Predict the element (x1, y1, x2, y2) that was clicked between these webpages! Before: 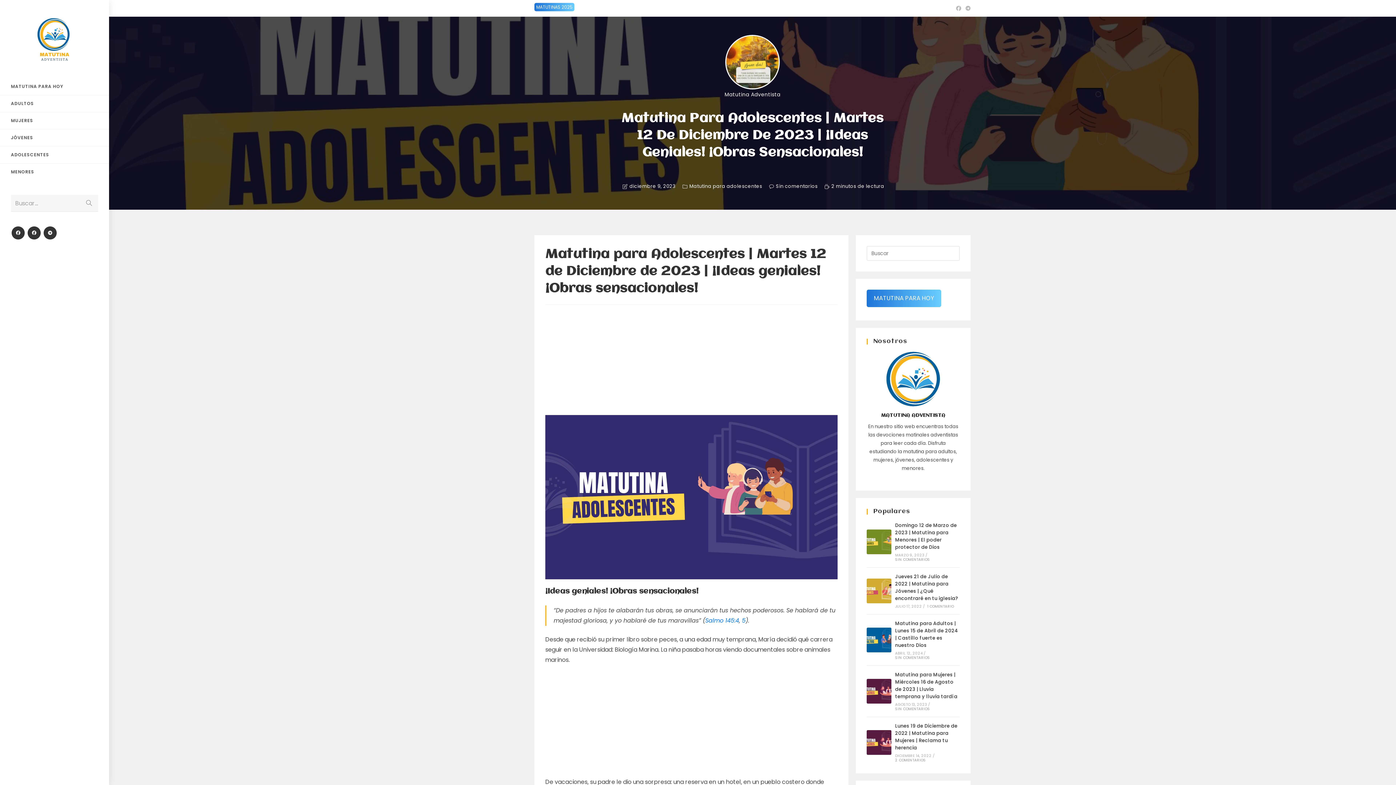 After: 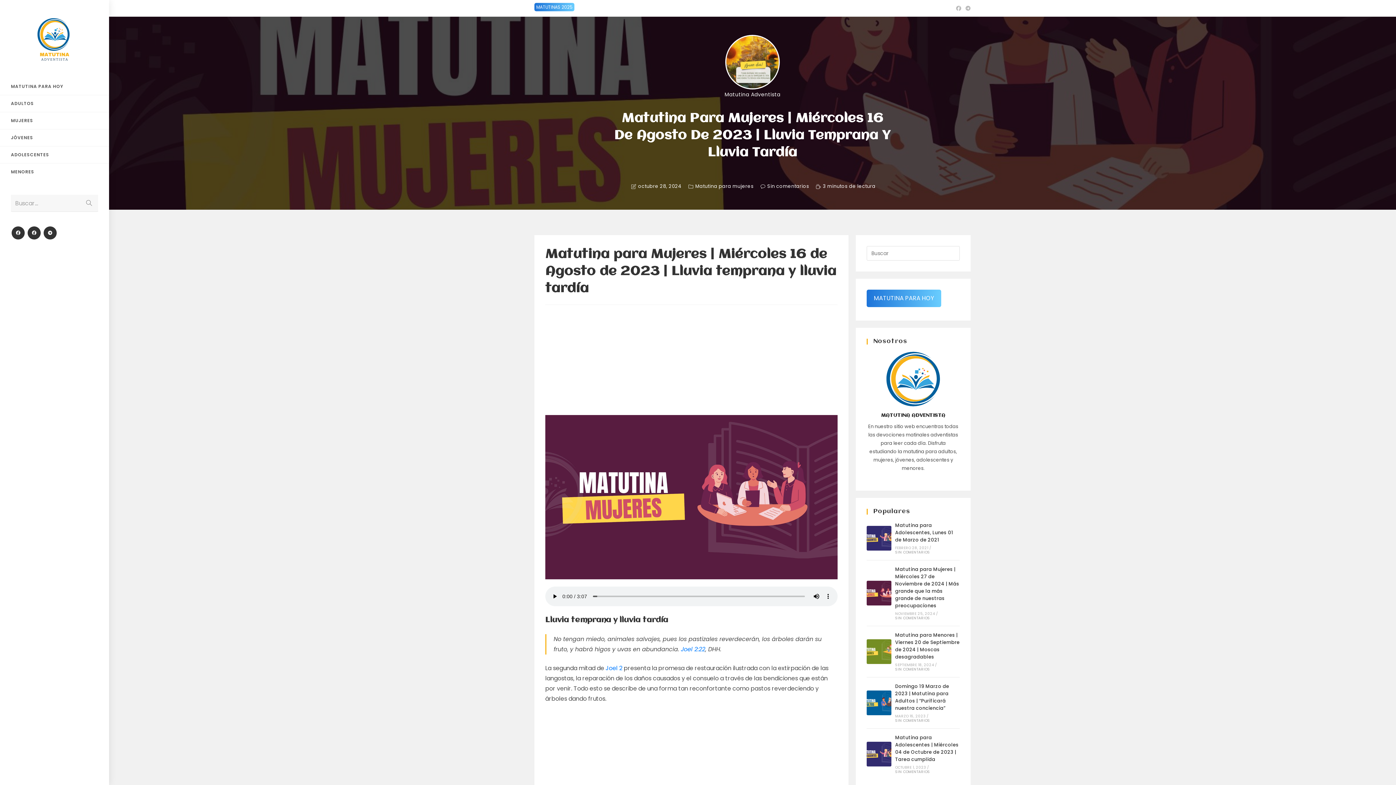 Action: bbox: (866, 679, 891, 704)